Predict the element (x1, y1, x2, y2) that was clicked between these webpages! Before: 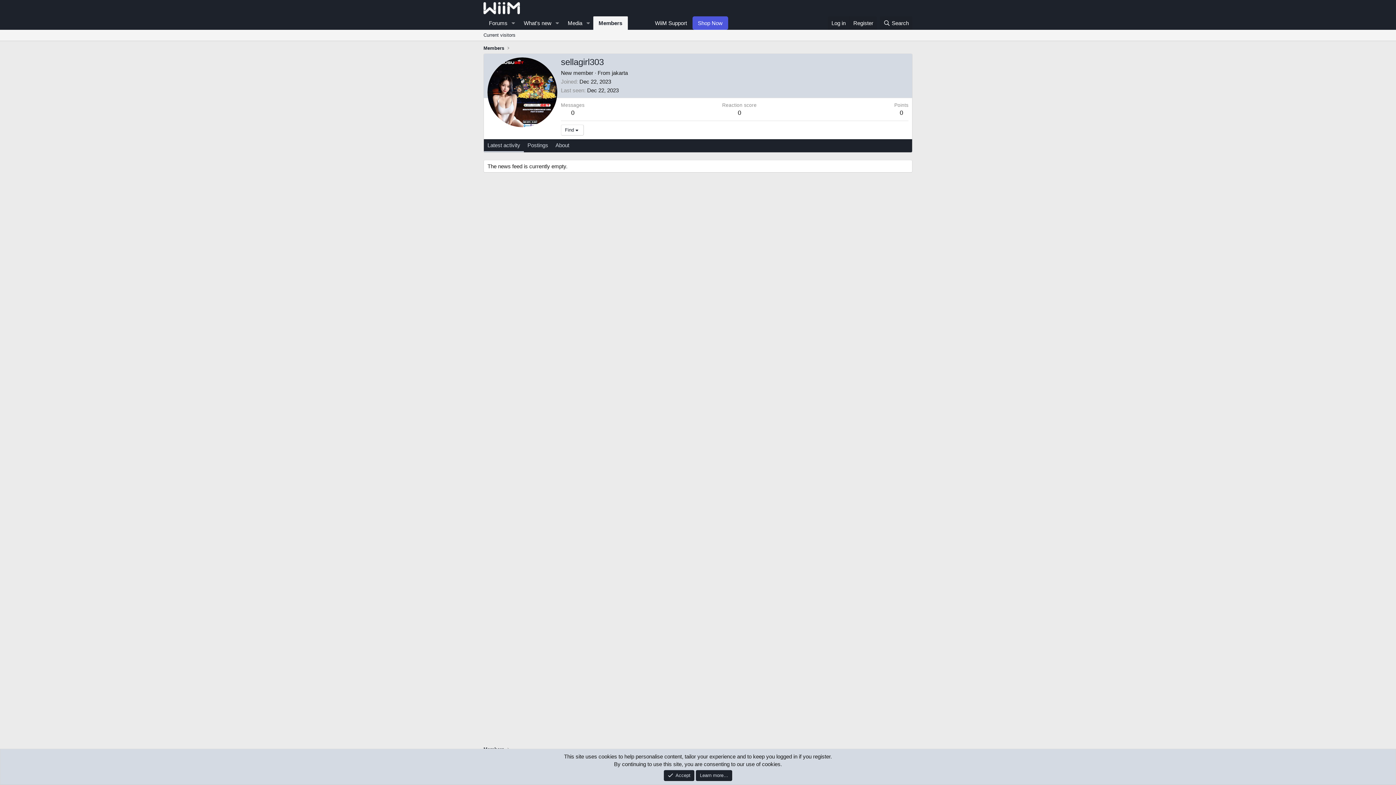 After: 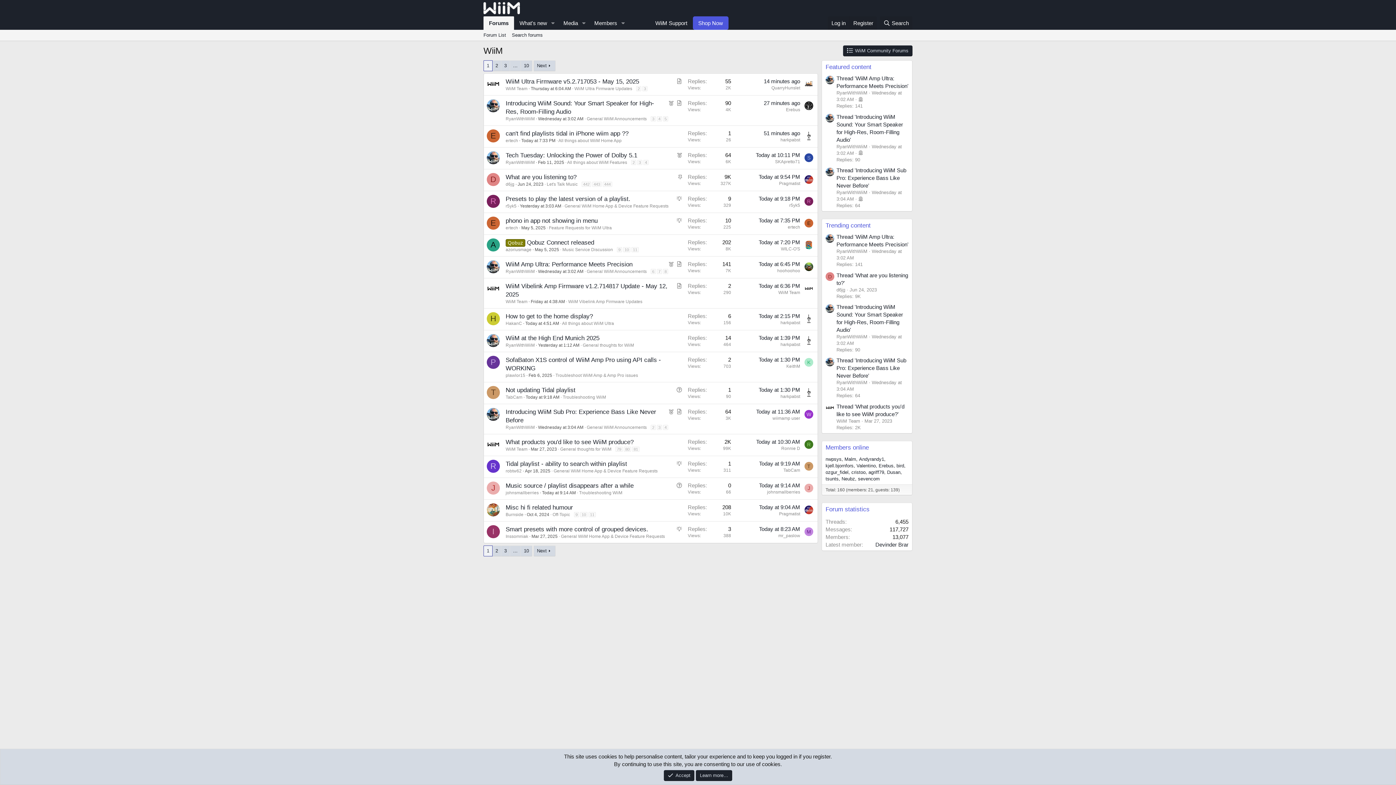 Action: label: Forums bbox: (483, 16, 508, 29)